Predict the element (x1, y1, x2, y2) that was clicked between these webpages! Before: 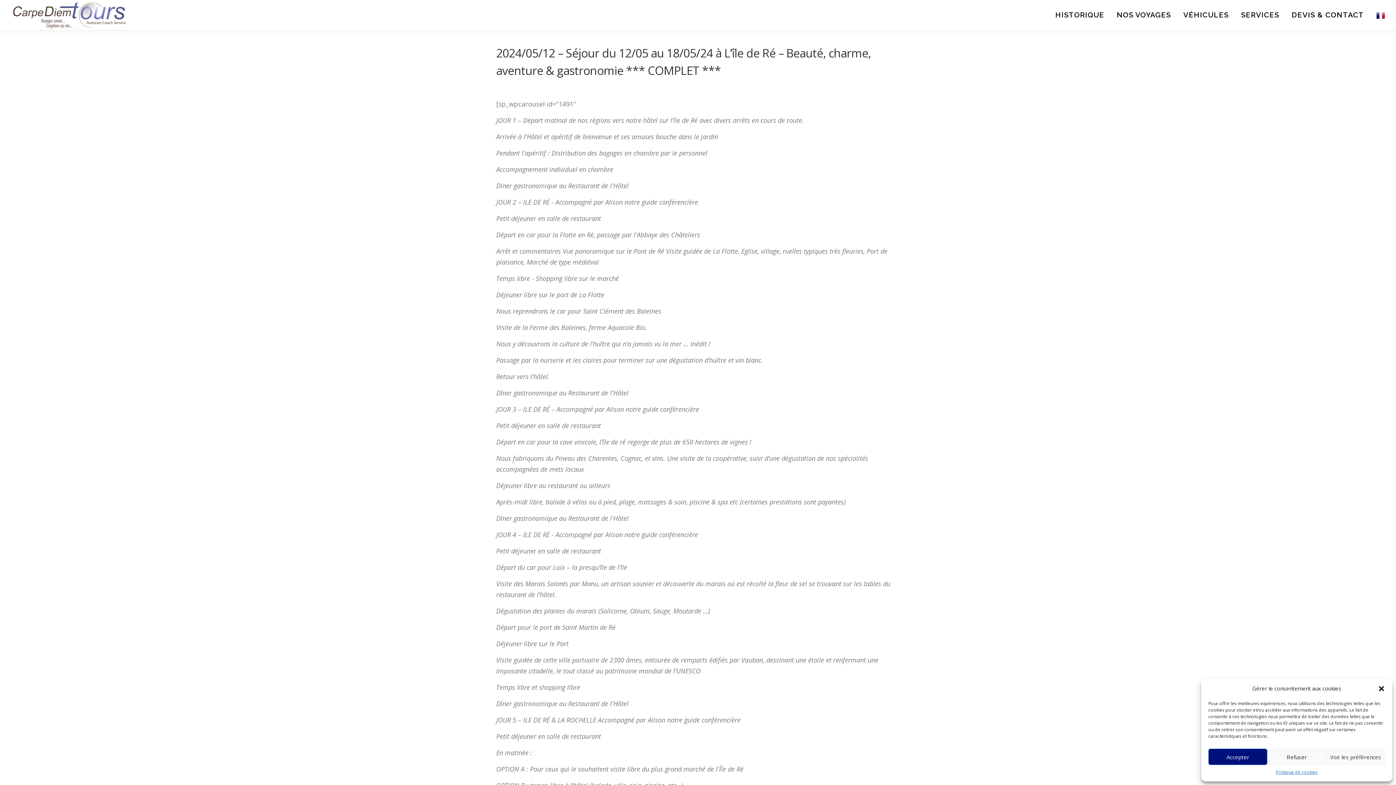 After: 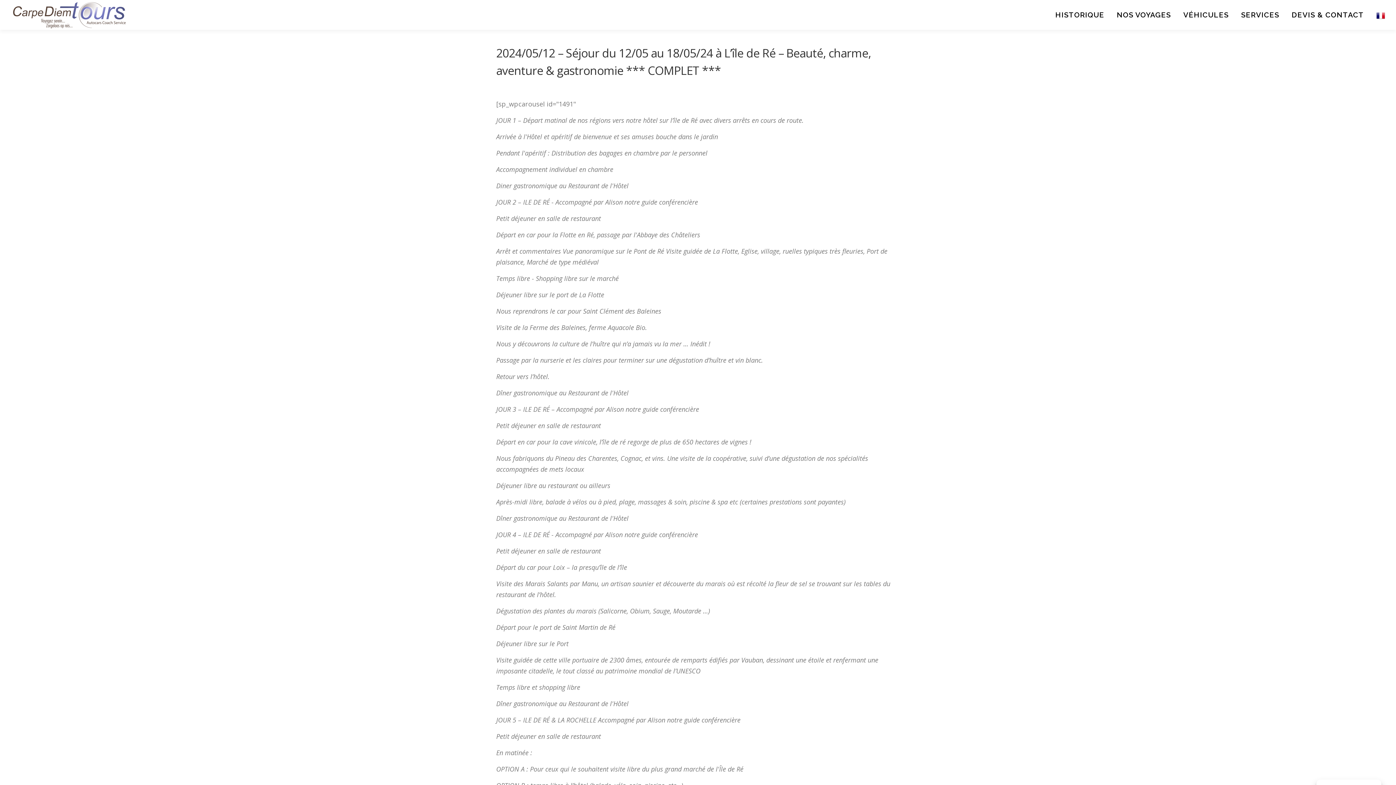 Action: bbox: (1267, 749, 1326, 765) label: Refuser